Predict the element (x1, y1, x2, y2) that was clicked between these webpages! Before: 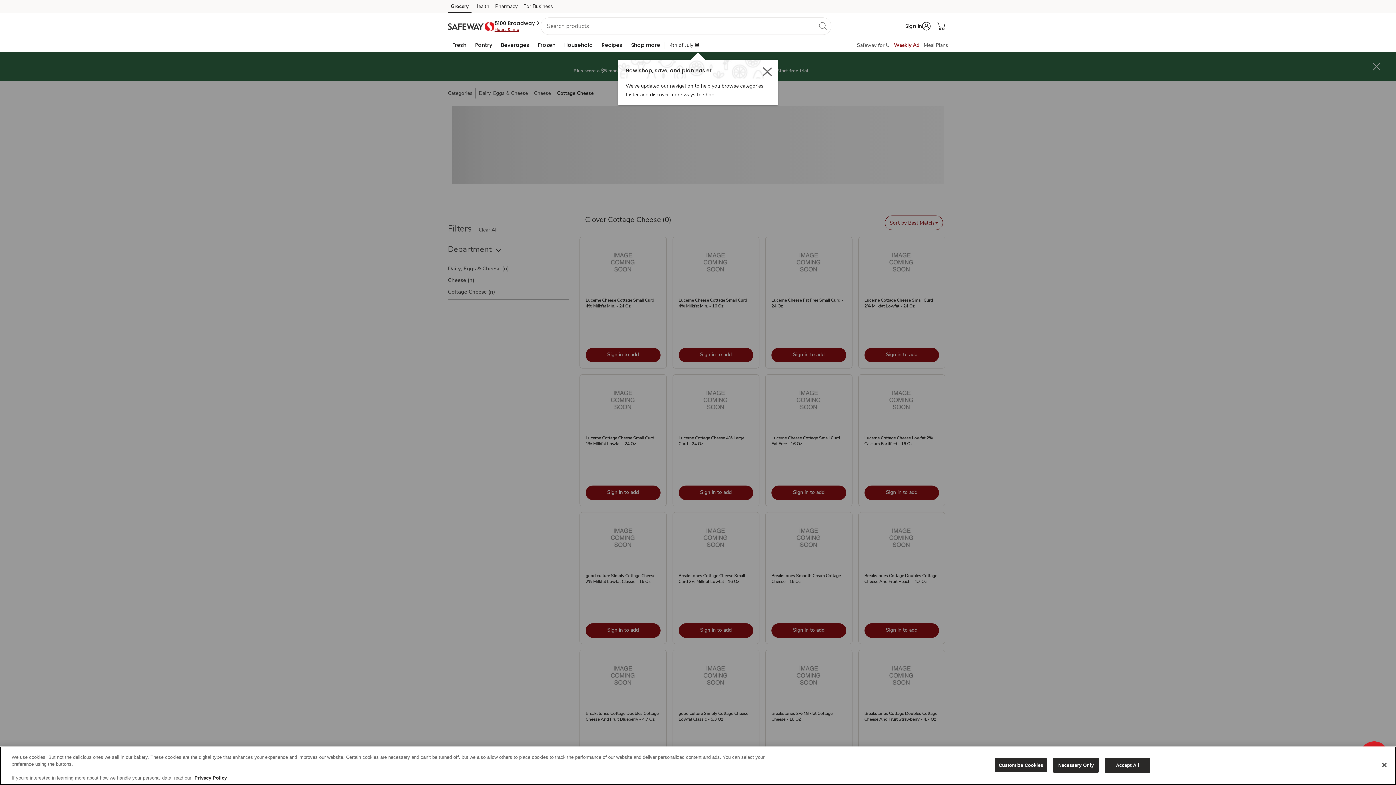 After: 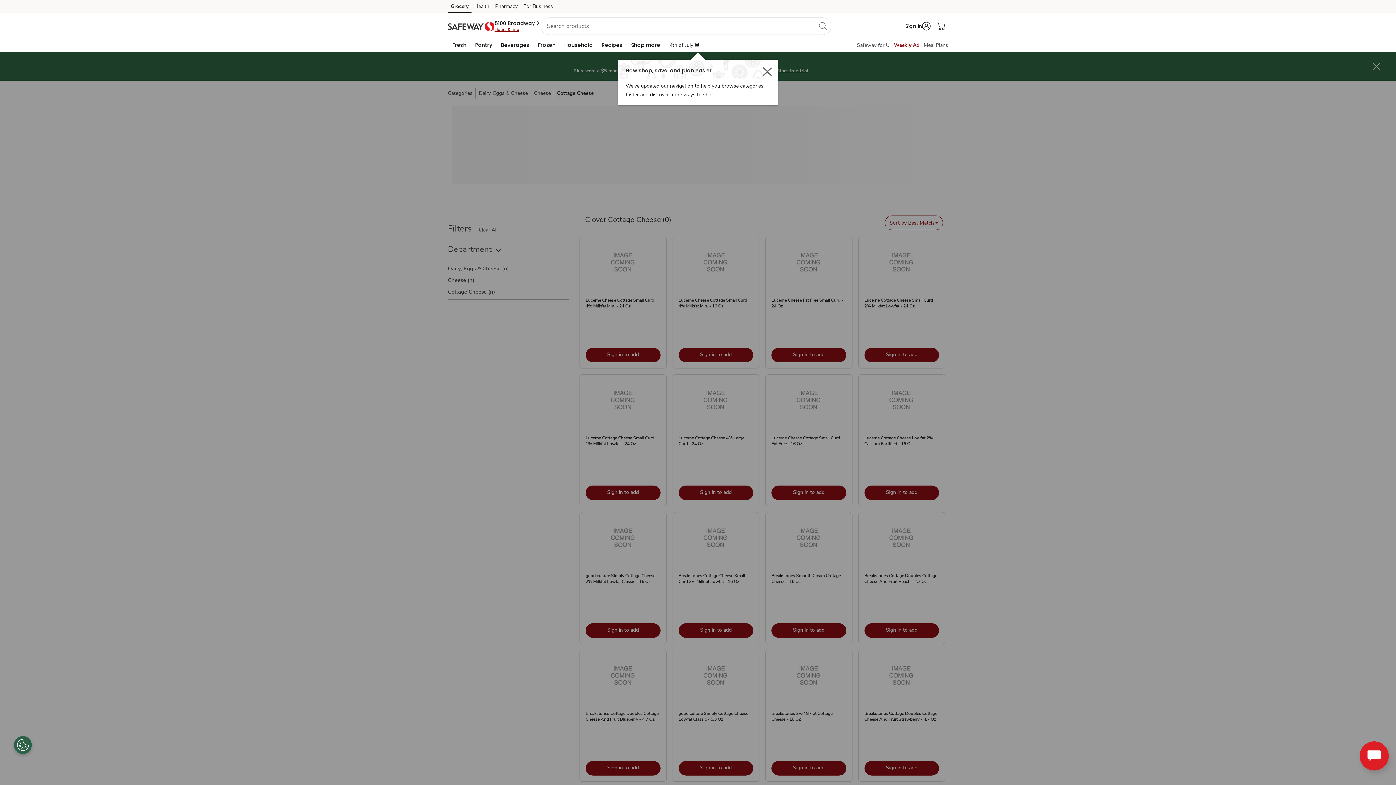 Action: bbox: (1376, 757, 1392, 773) label: Close